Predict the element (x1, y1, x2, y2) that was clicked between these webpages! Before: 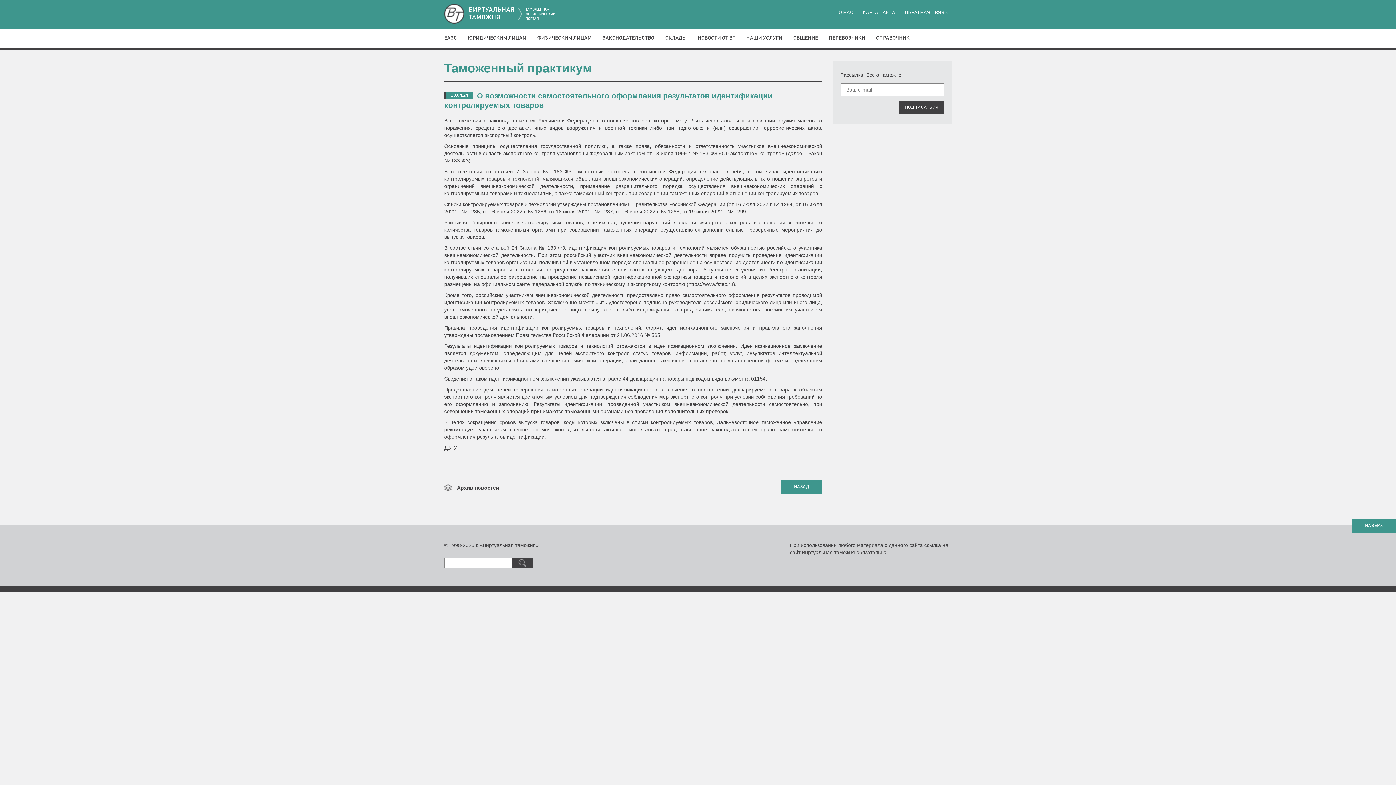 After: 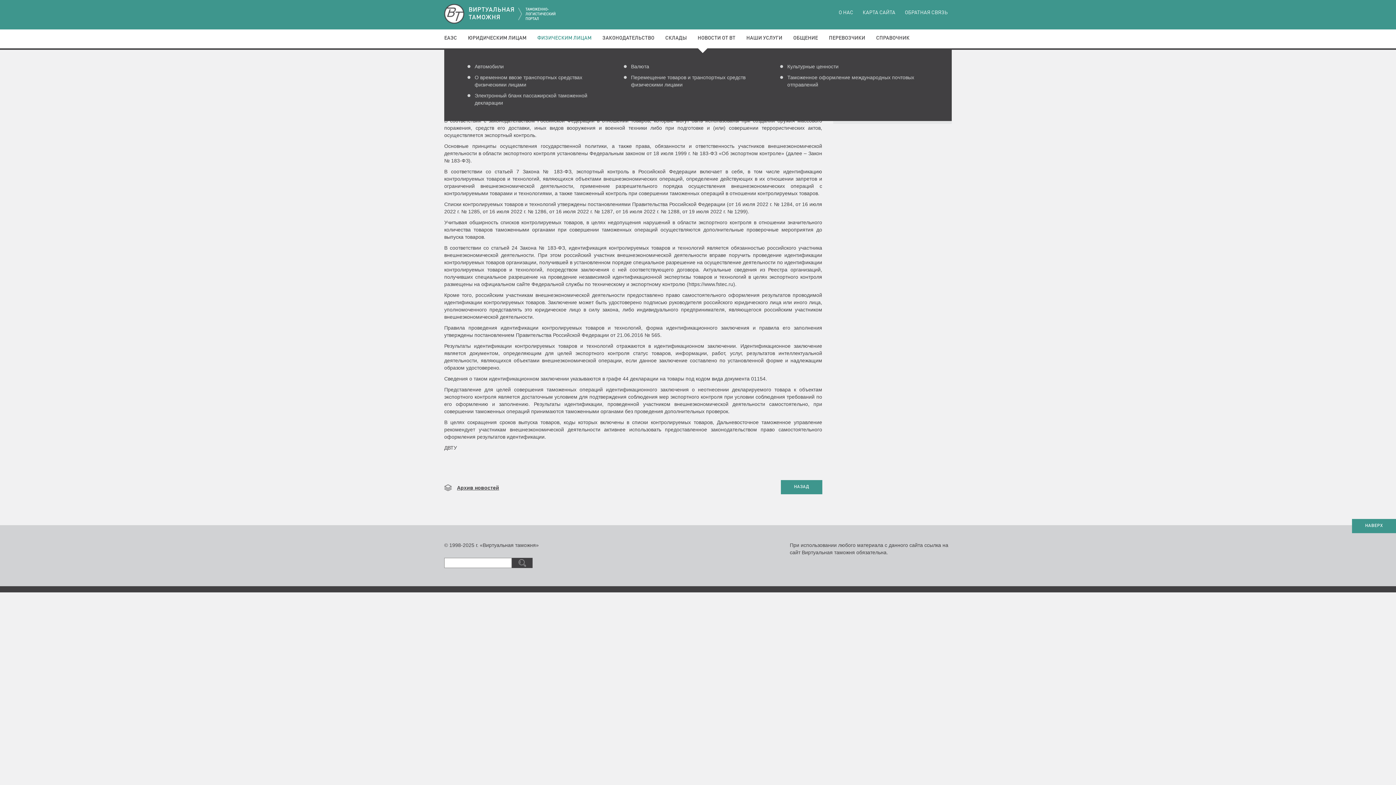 Action: label: ФИЗИЧЕСКИМ ЛИЦАМ bbox: (537, 35, 602, 40)